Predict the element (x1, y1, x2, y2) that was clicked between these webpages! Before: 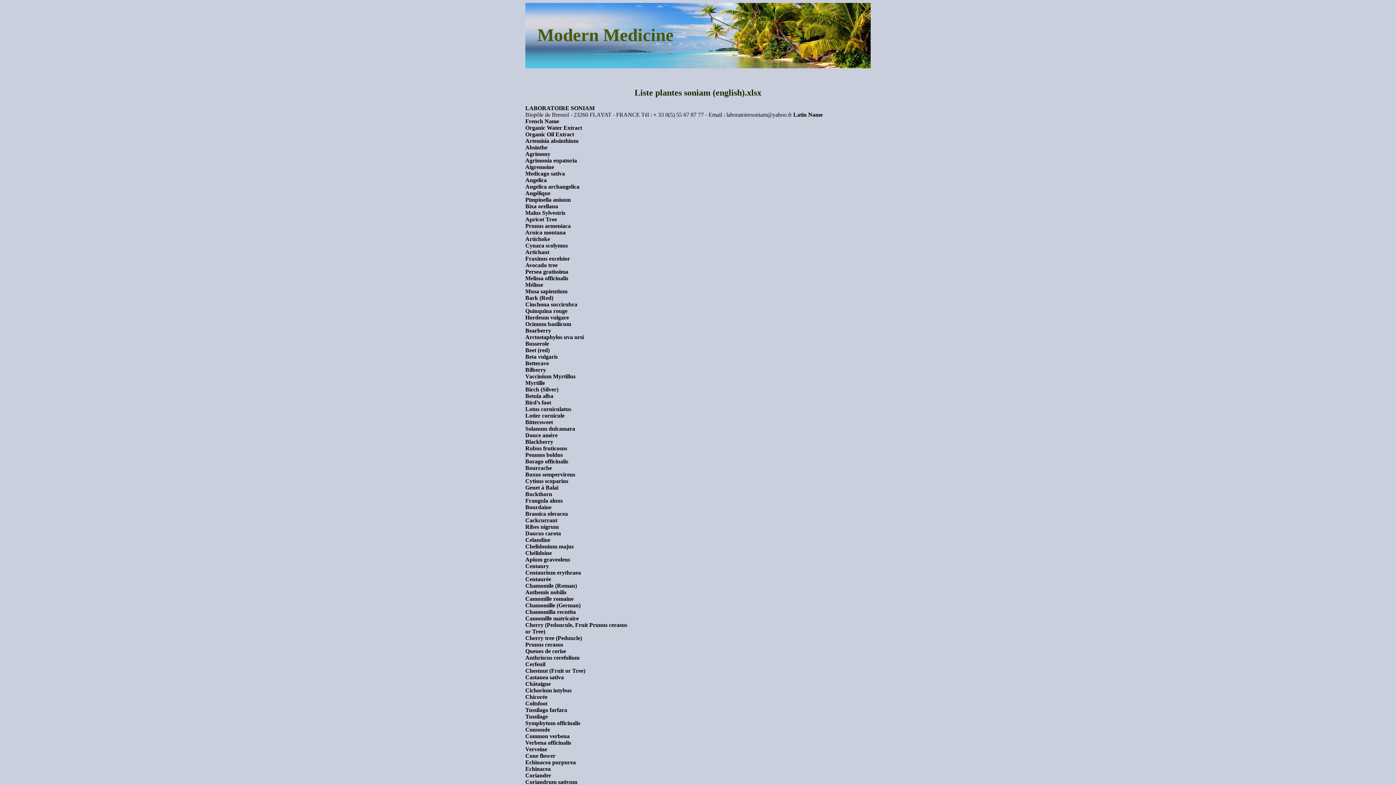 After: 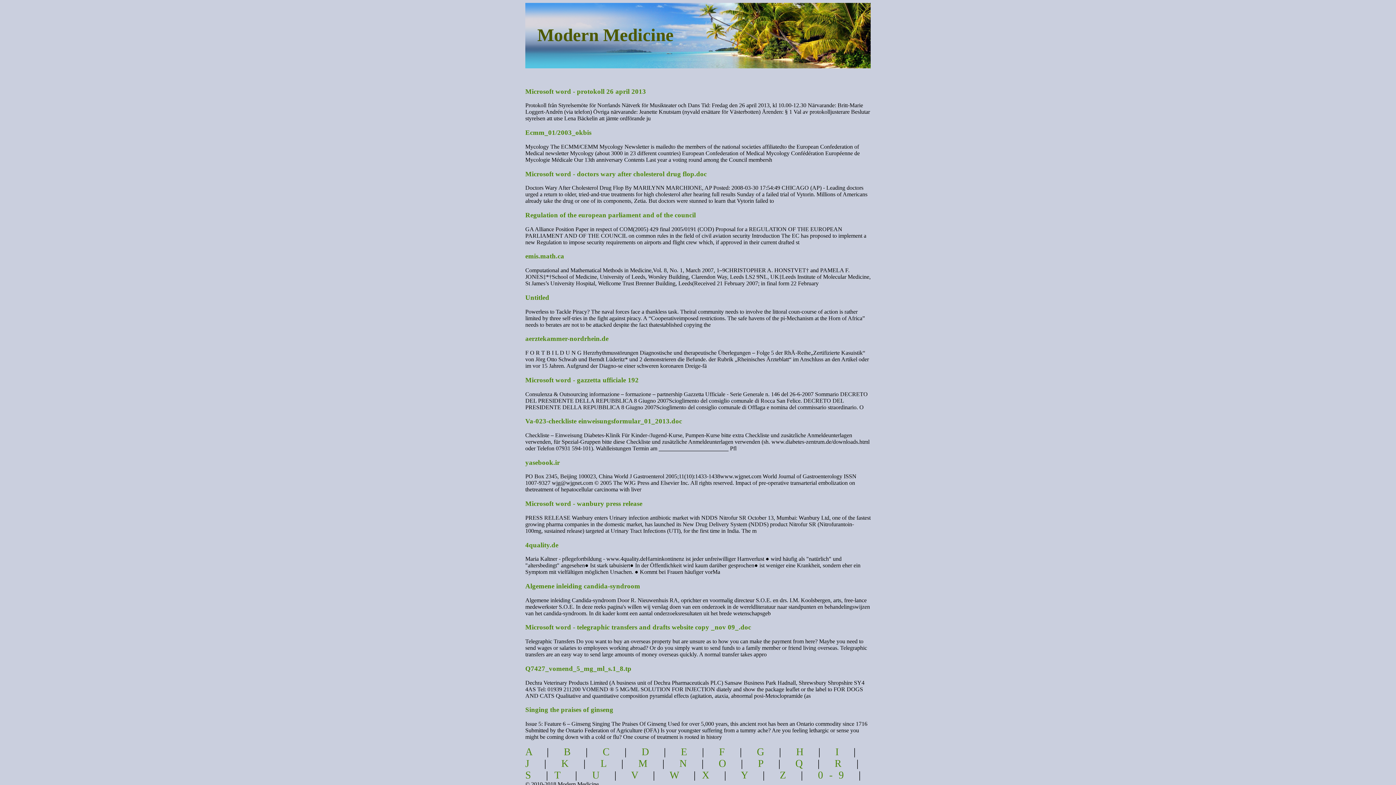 Action: label: Modern Medicine bbox: (537, 25, 673, 45)